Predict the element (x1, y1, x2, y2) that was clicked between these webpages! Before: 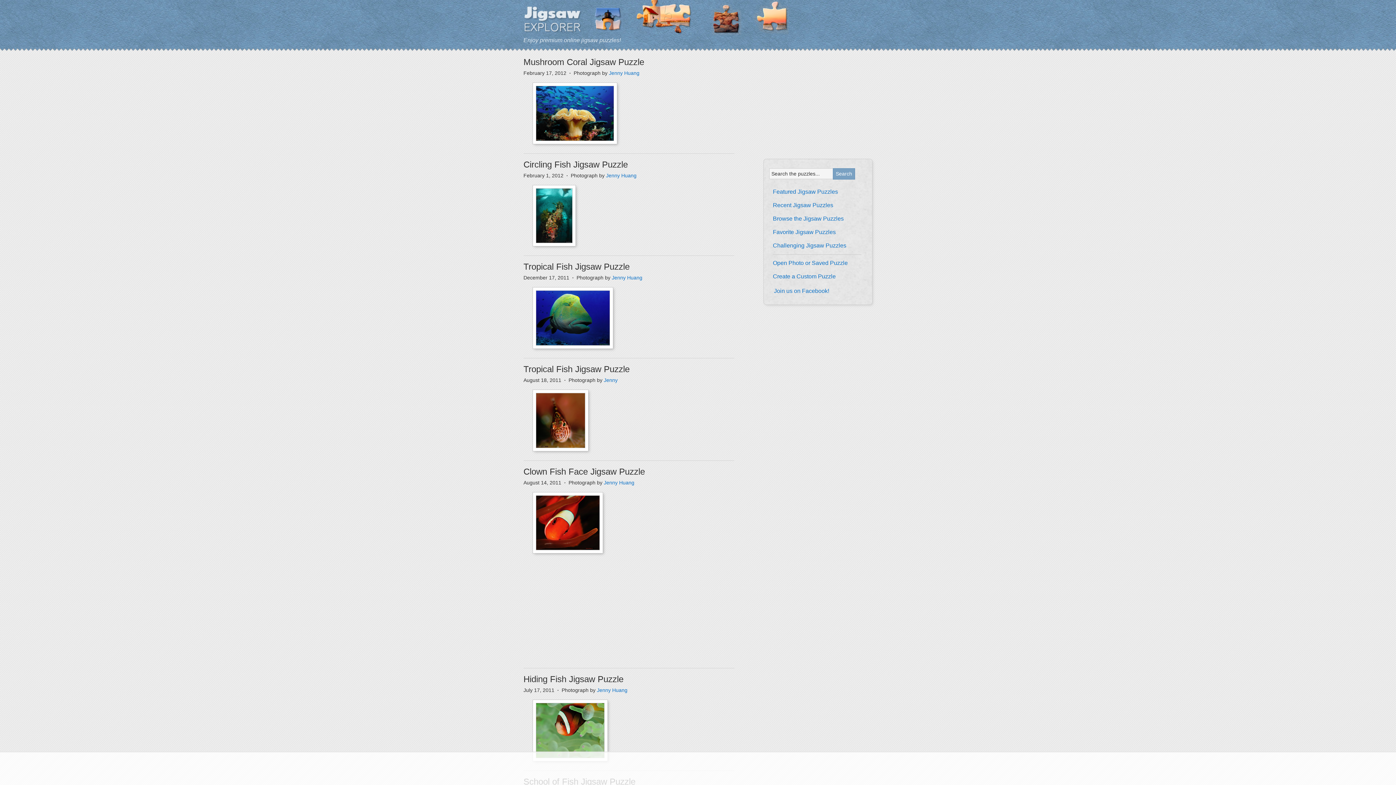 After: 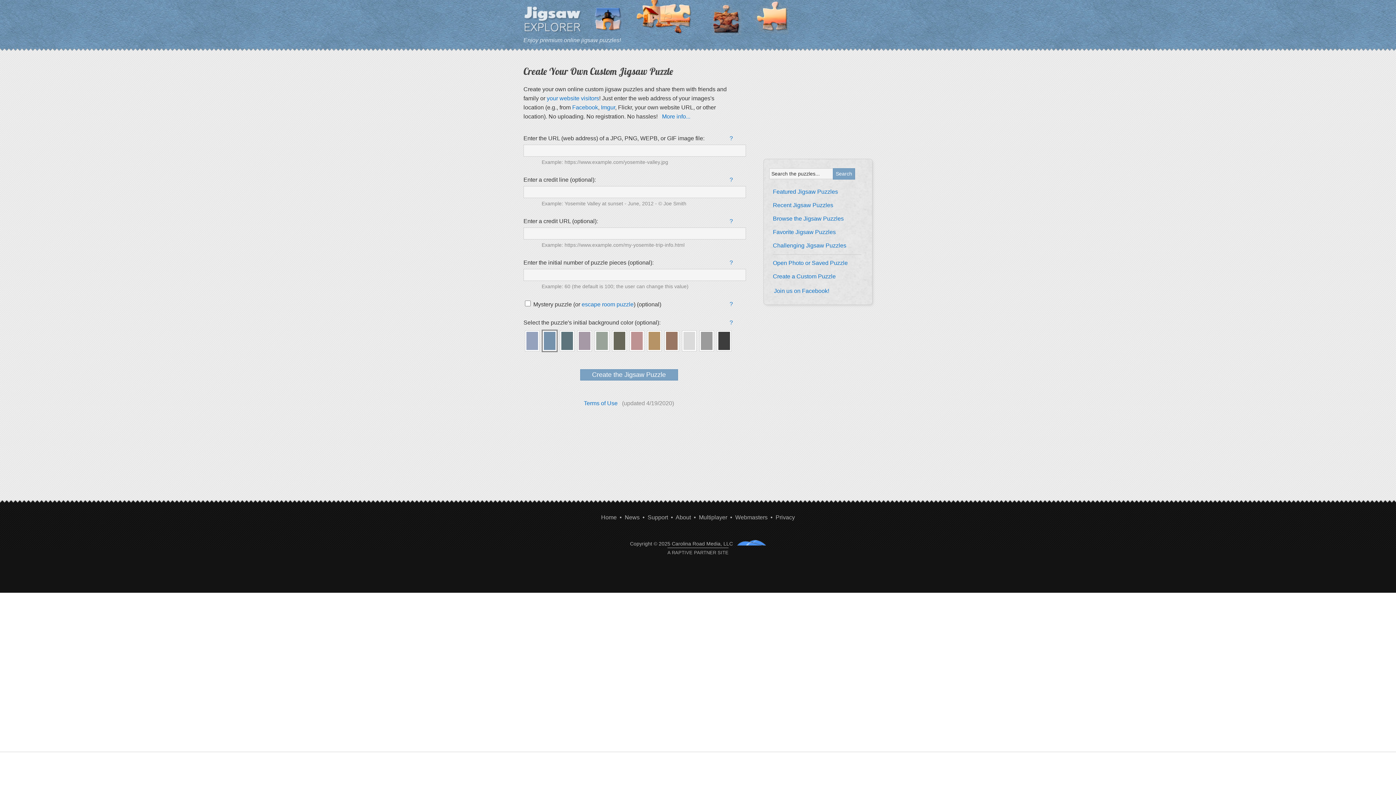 Action: label: Create a Custom Puzzle bbox: (773, 273, 836, 279)